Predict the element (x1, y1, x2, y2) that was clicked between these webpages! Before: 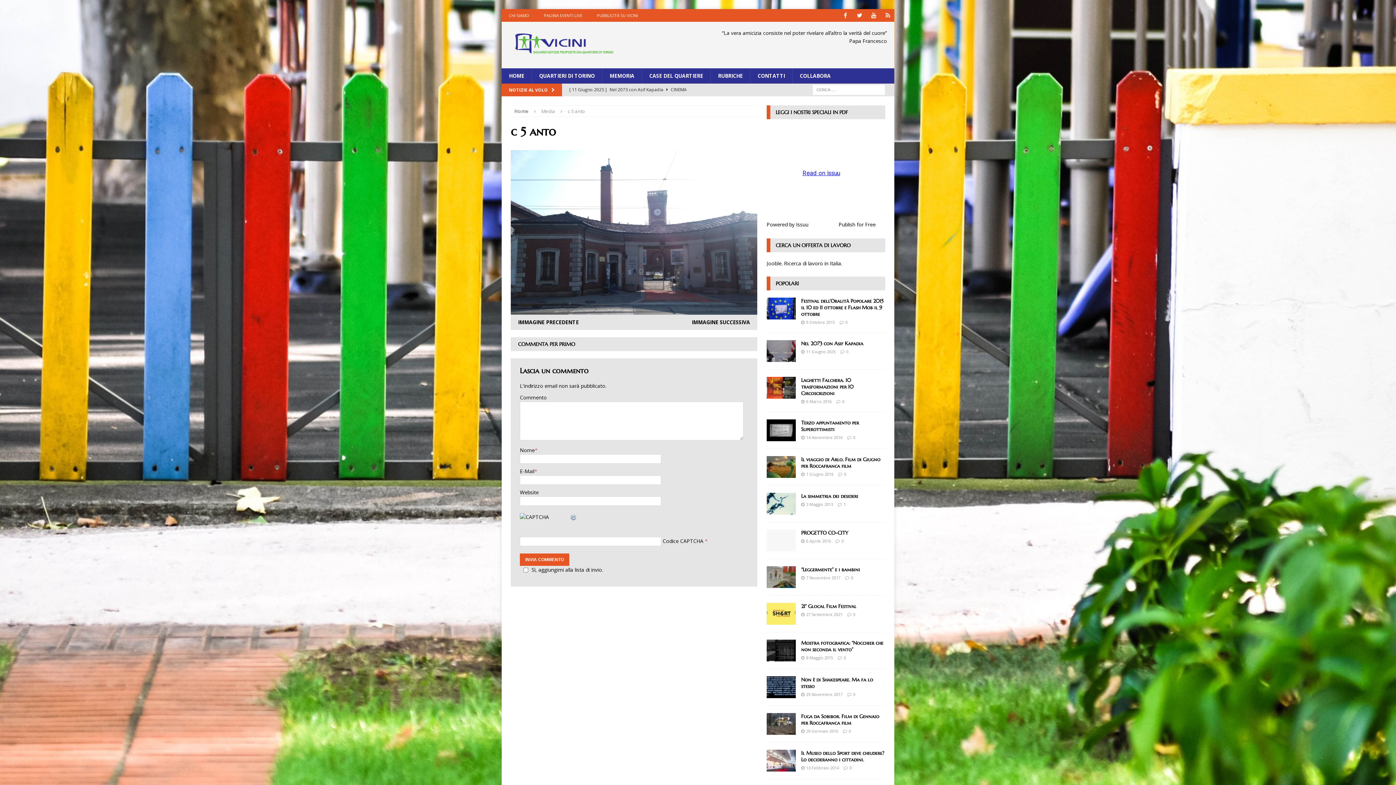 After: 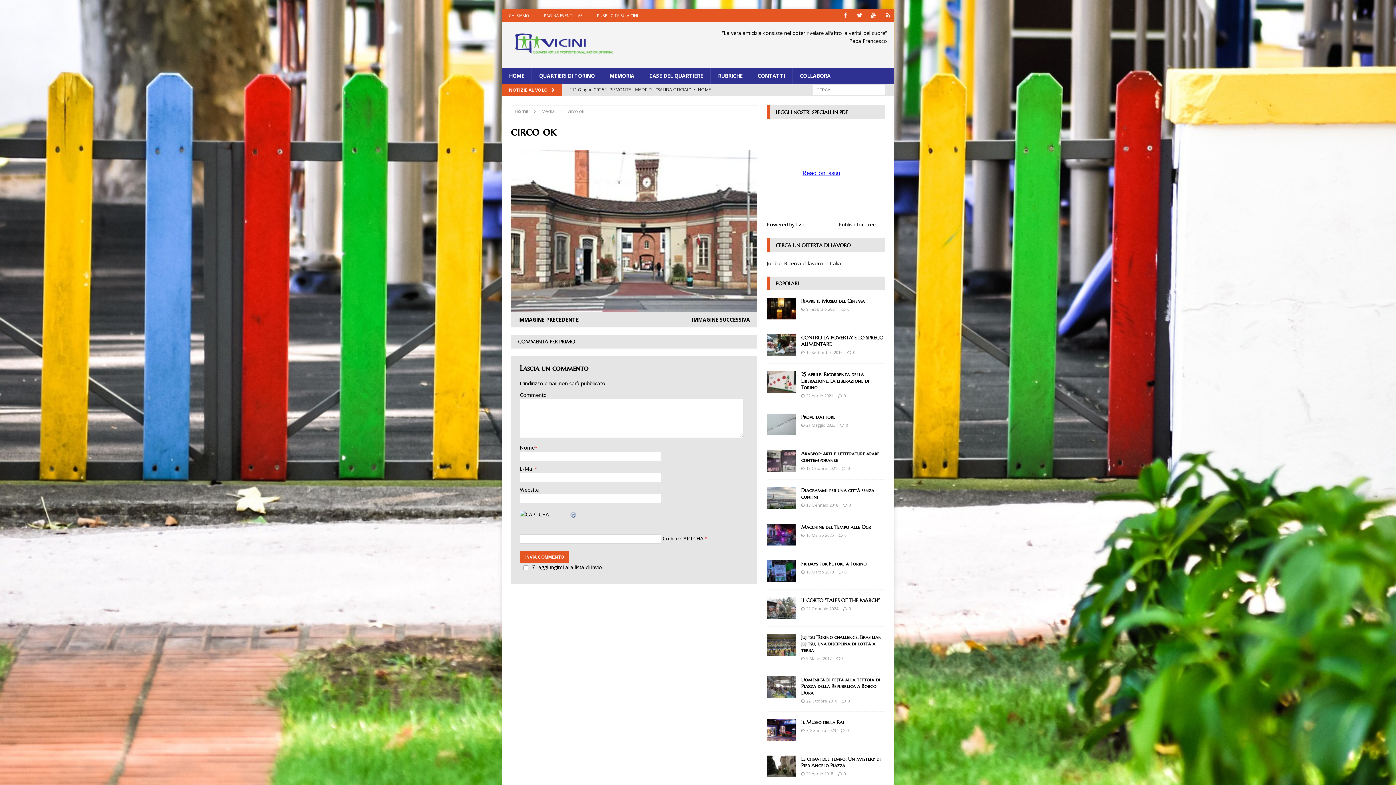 Action: label: IMMAGINE PRECEDENTE bbox: (518, 318, 578, 325)